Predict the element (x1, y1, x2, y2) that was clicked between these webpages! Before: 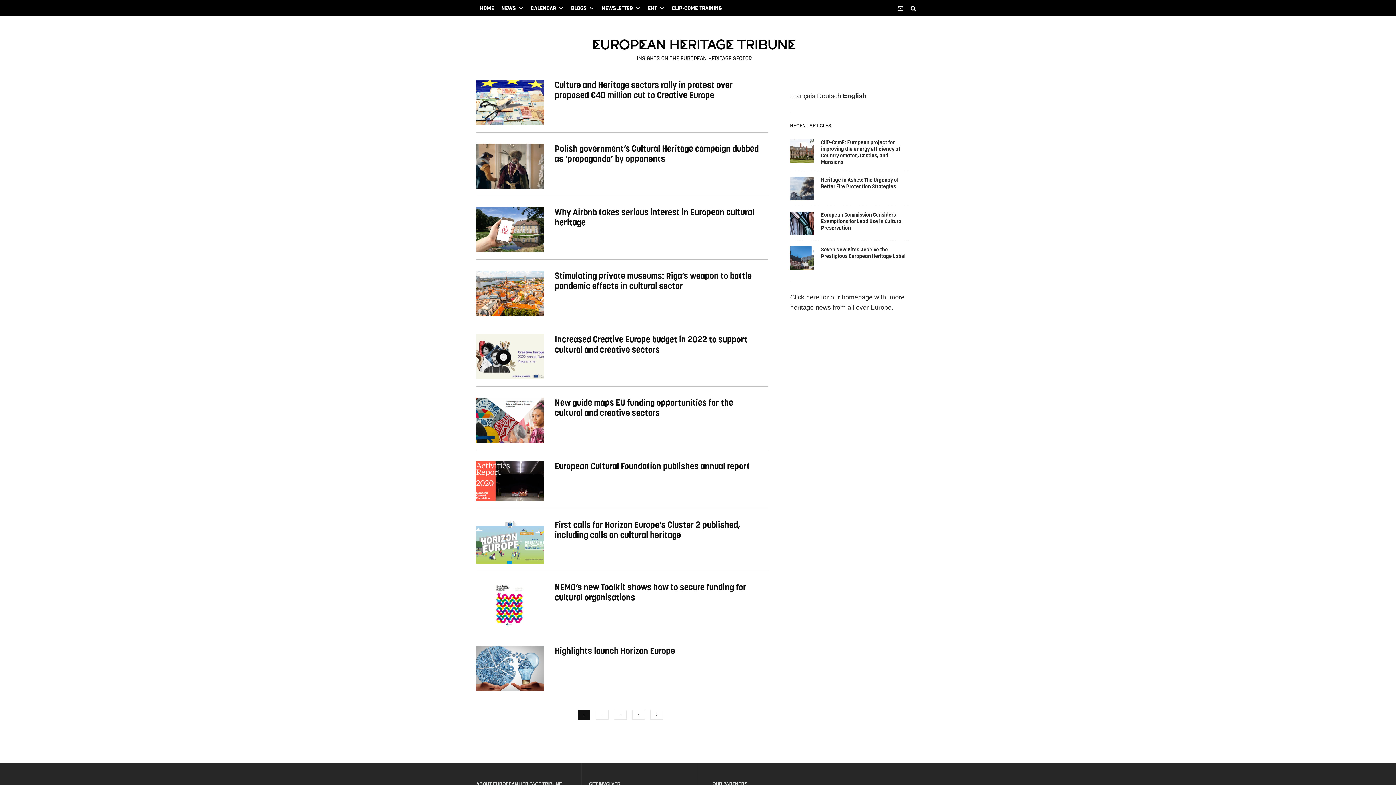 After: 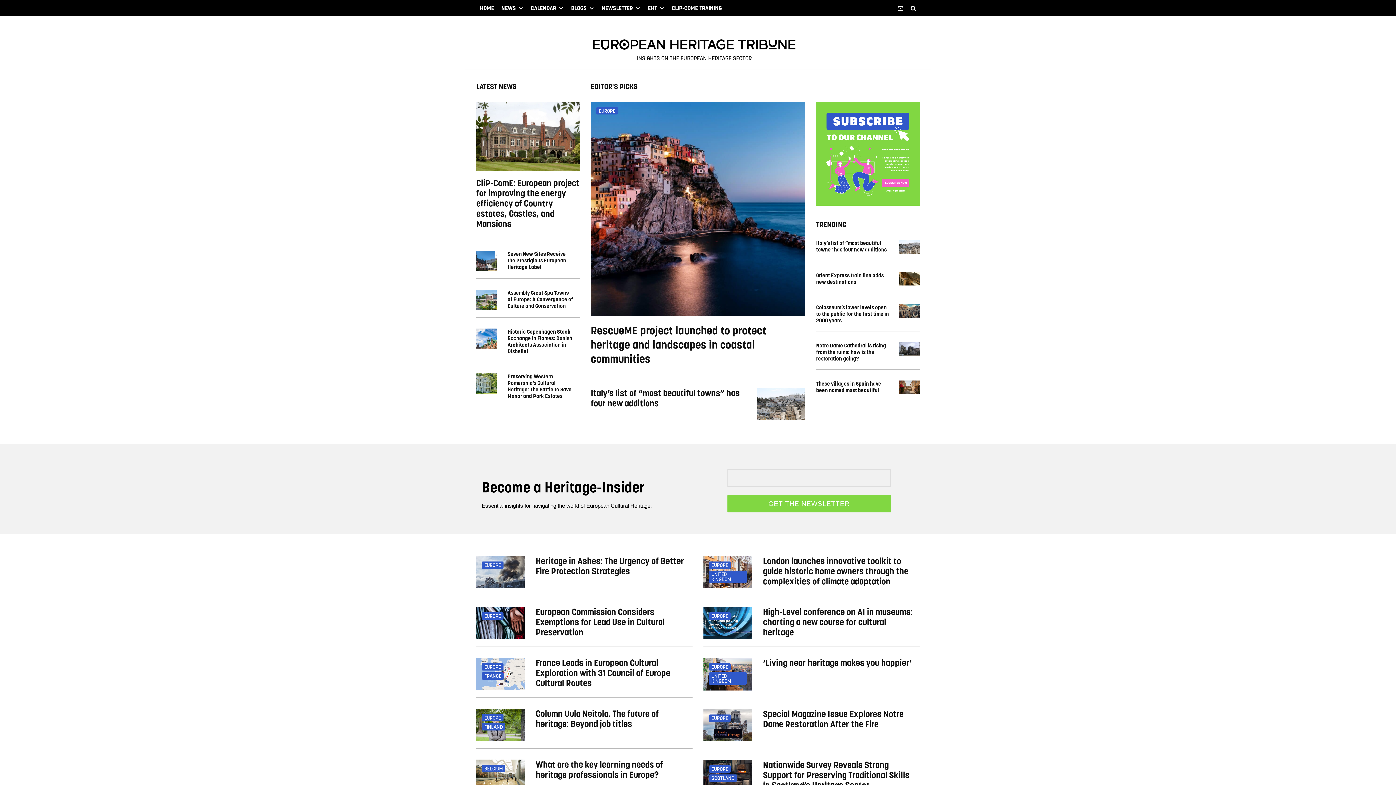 Action: label: Click here for our homepage bbox: (790, 293, 872, 301)